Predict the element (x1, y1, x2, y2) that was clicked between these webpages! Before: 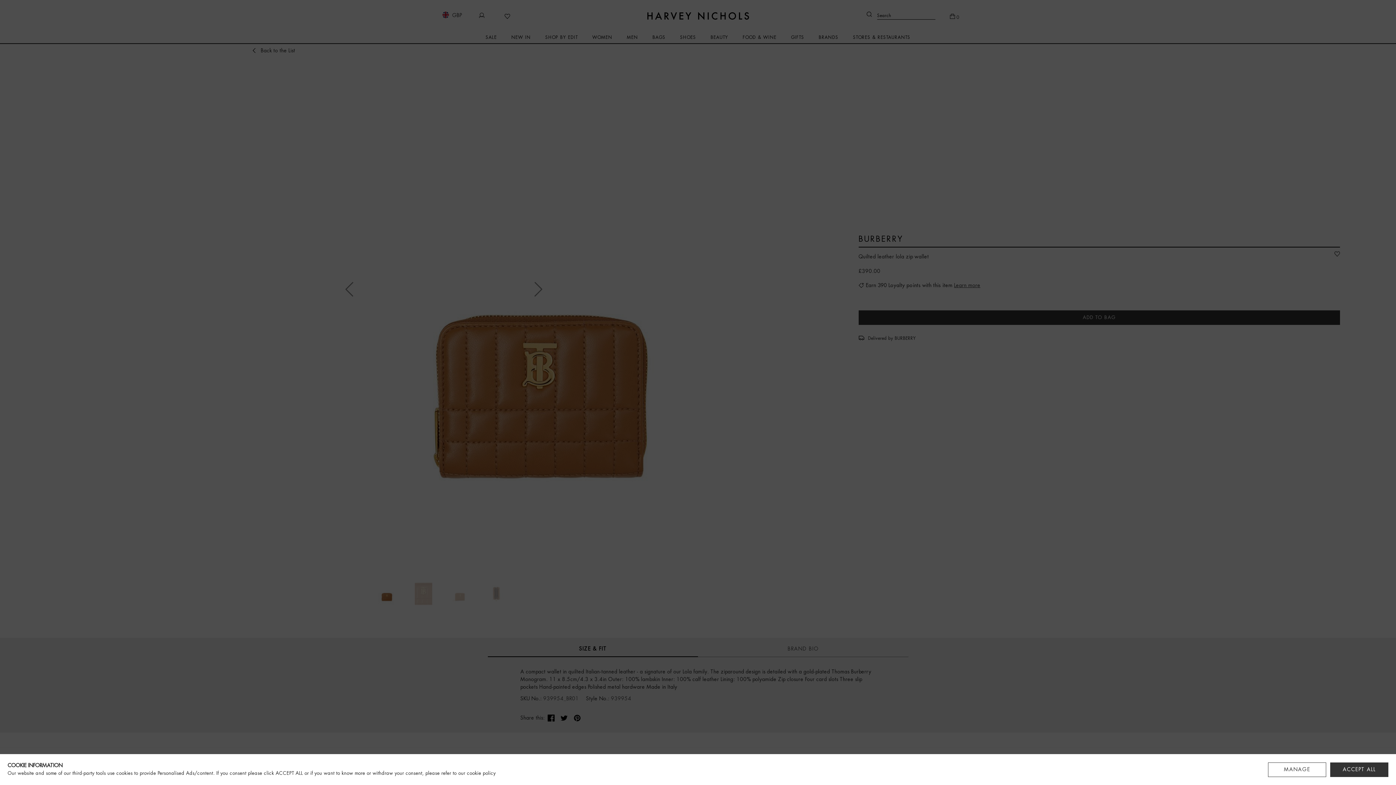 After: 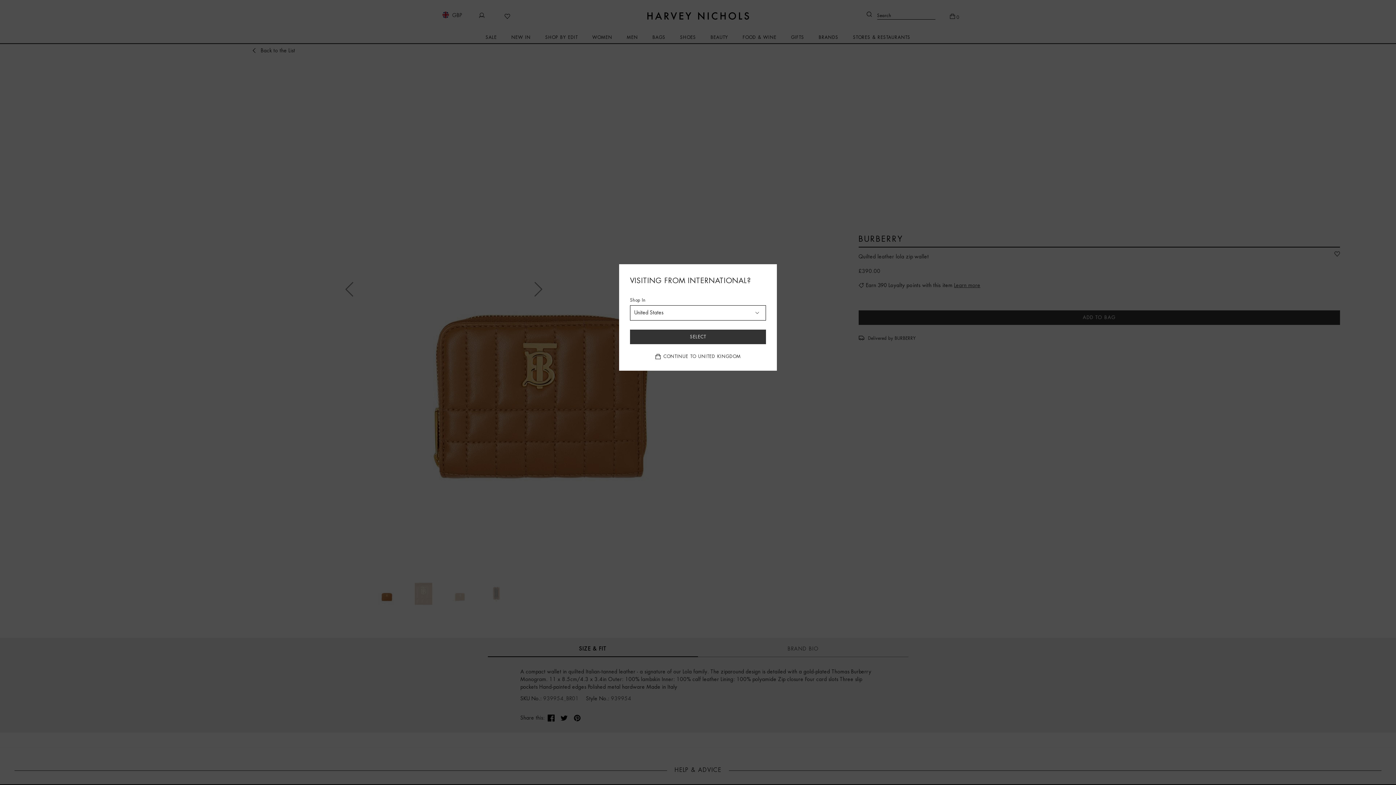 Action: label: ACCEPT ALL bbox: (1330, 762, 1388, 777)